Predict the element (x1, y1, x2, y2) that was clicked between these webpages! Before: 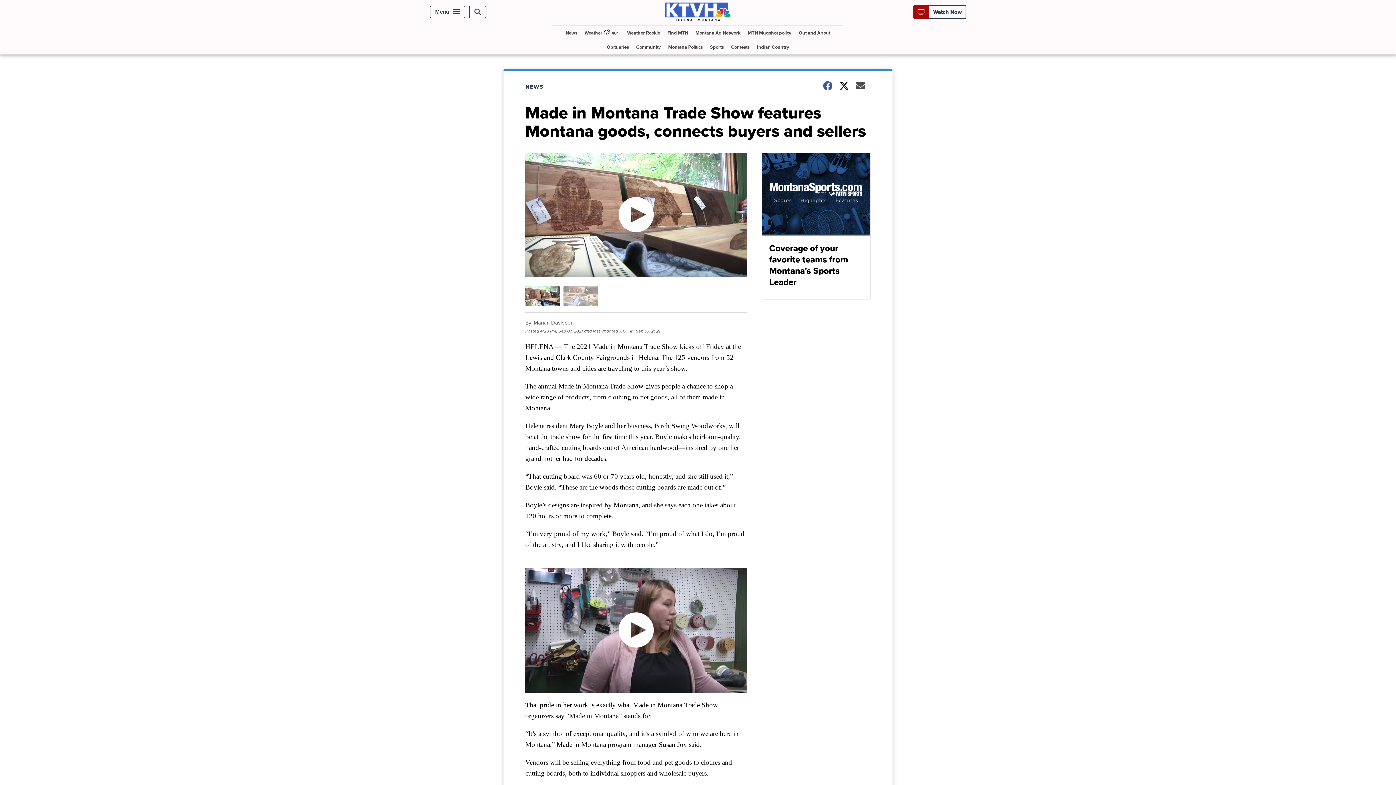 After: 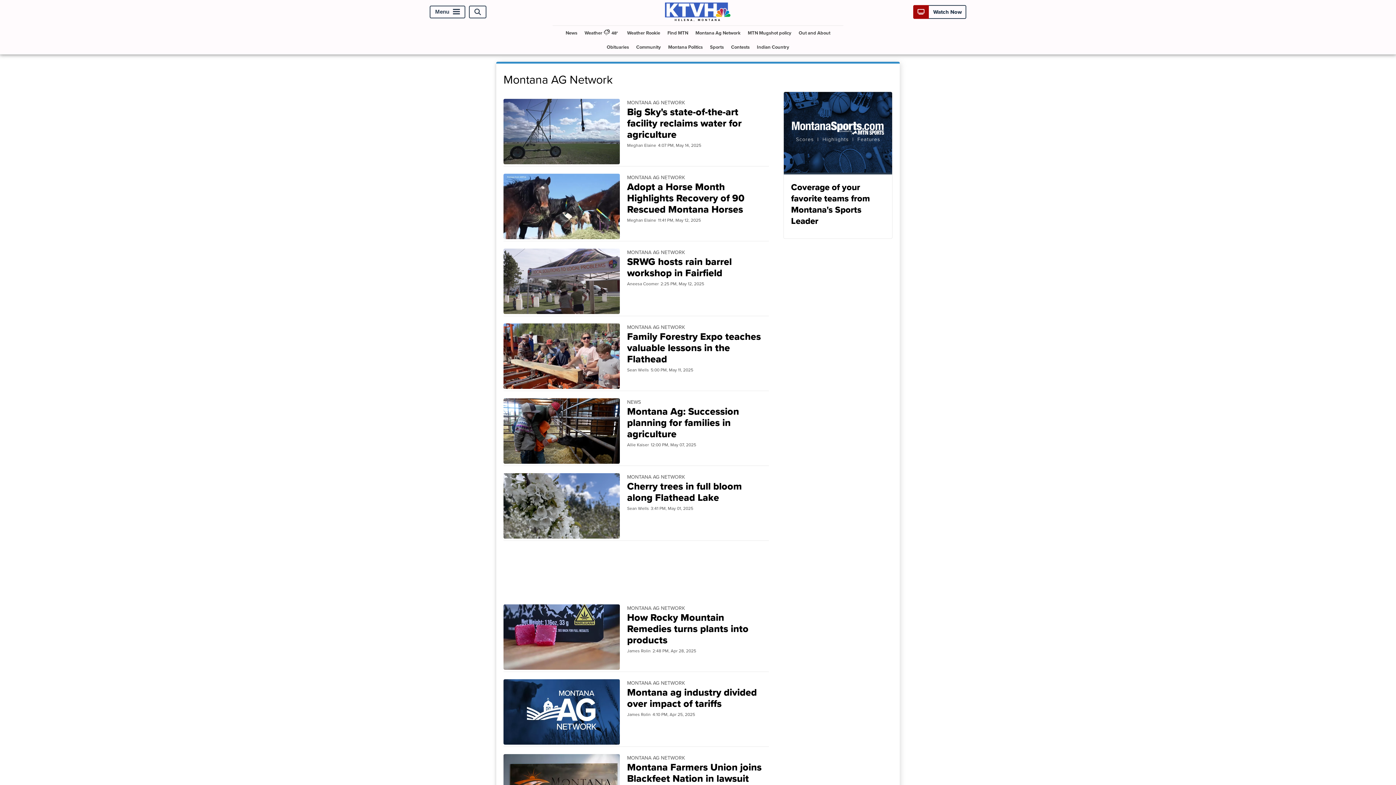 Action: bbox: (692, 25, 743, 40) label: Montana Ag Network